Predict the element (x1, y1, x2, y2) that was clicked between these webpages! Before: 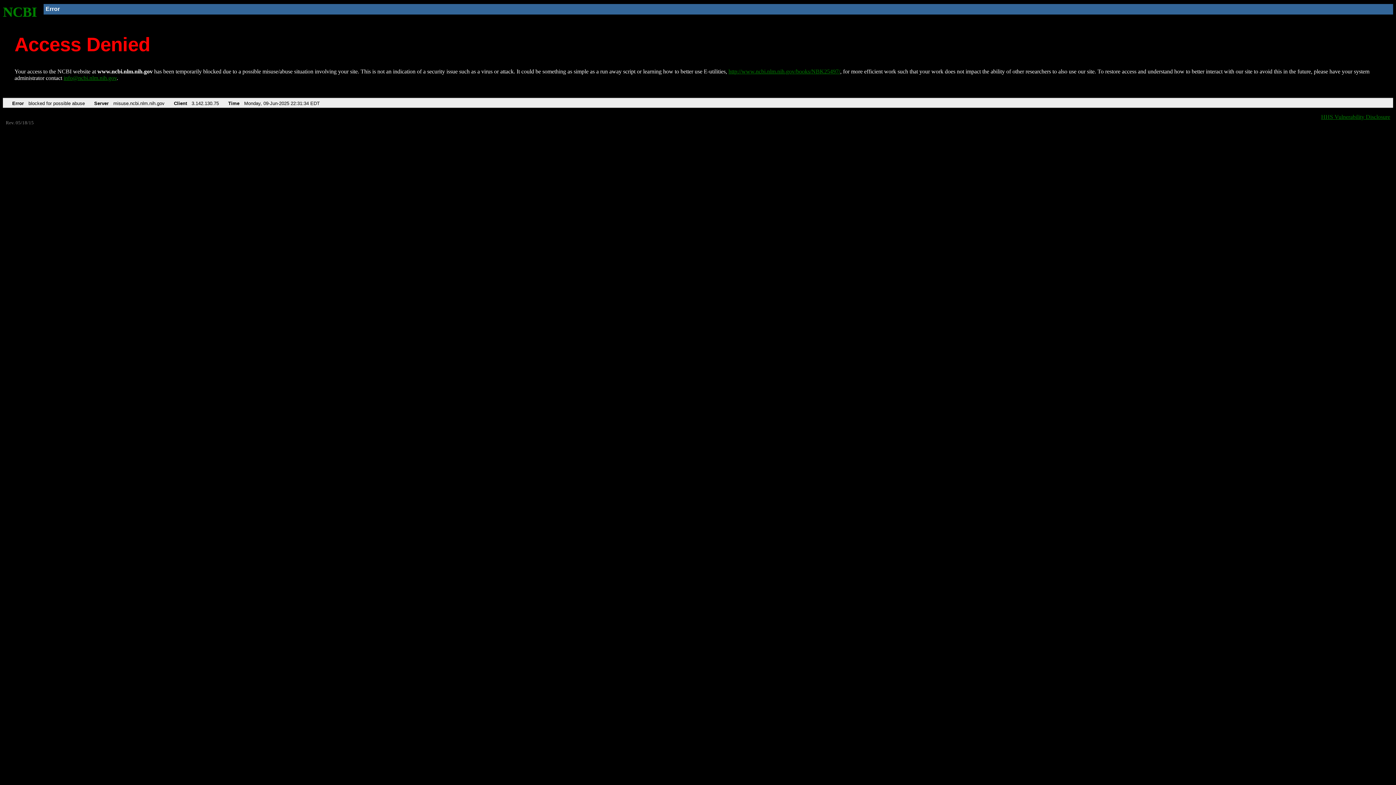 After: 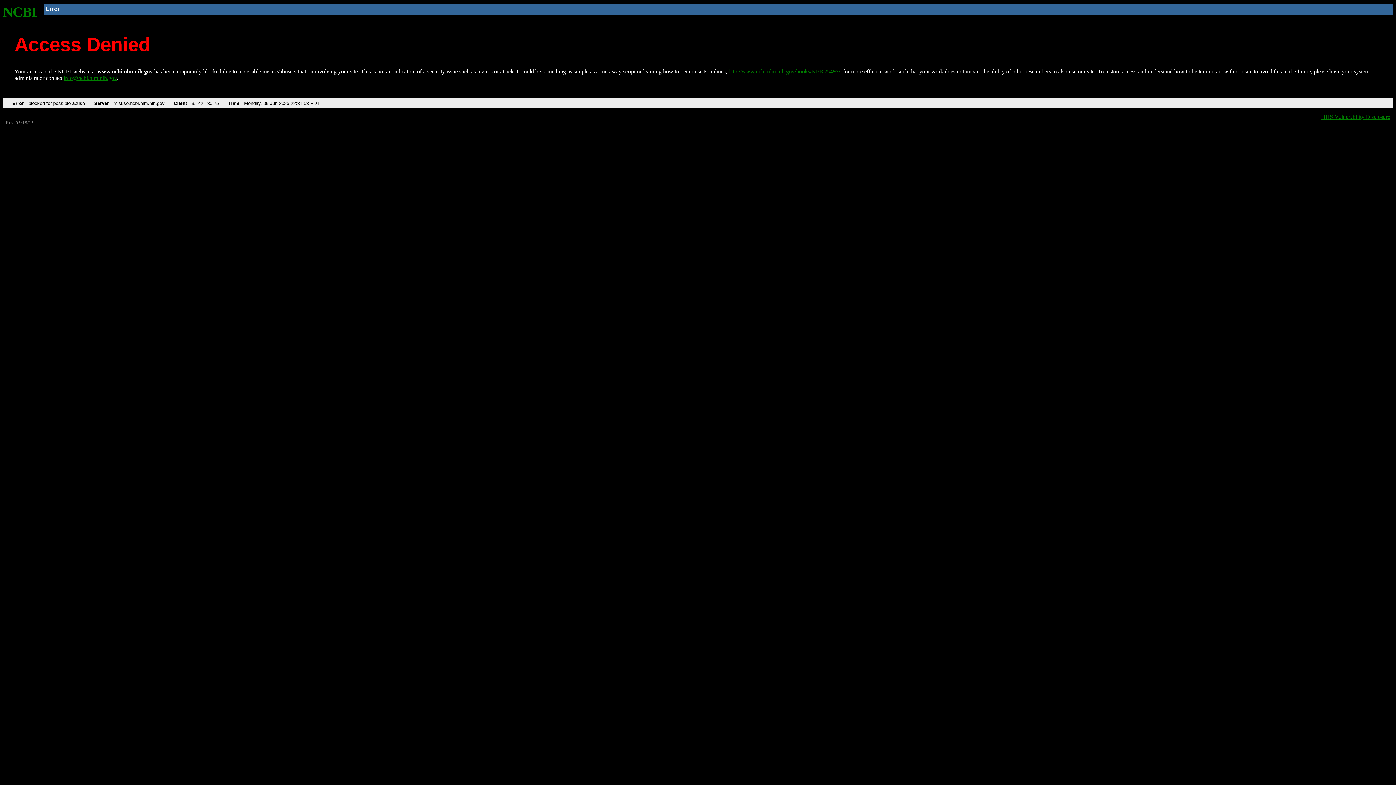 Action: label: NCBI bbox: (2, 4, 37, 19)